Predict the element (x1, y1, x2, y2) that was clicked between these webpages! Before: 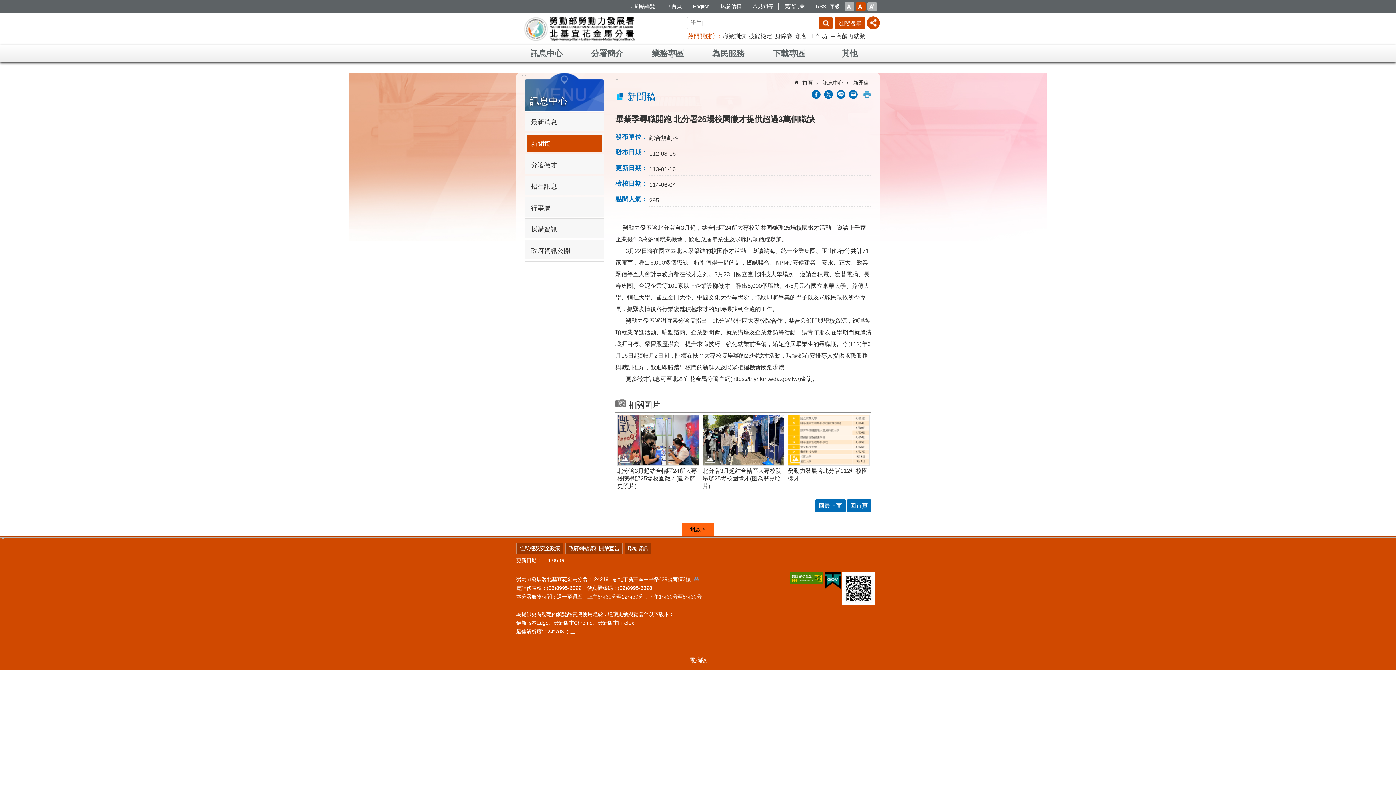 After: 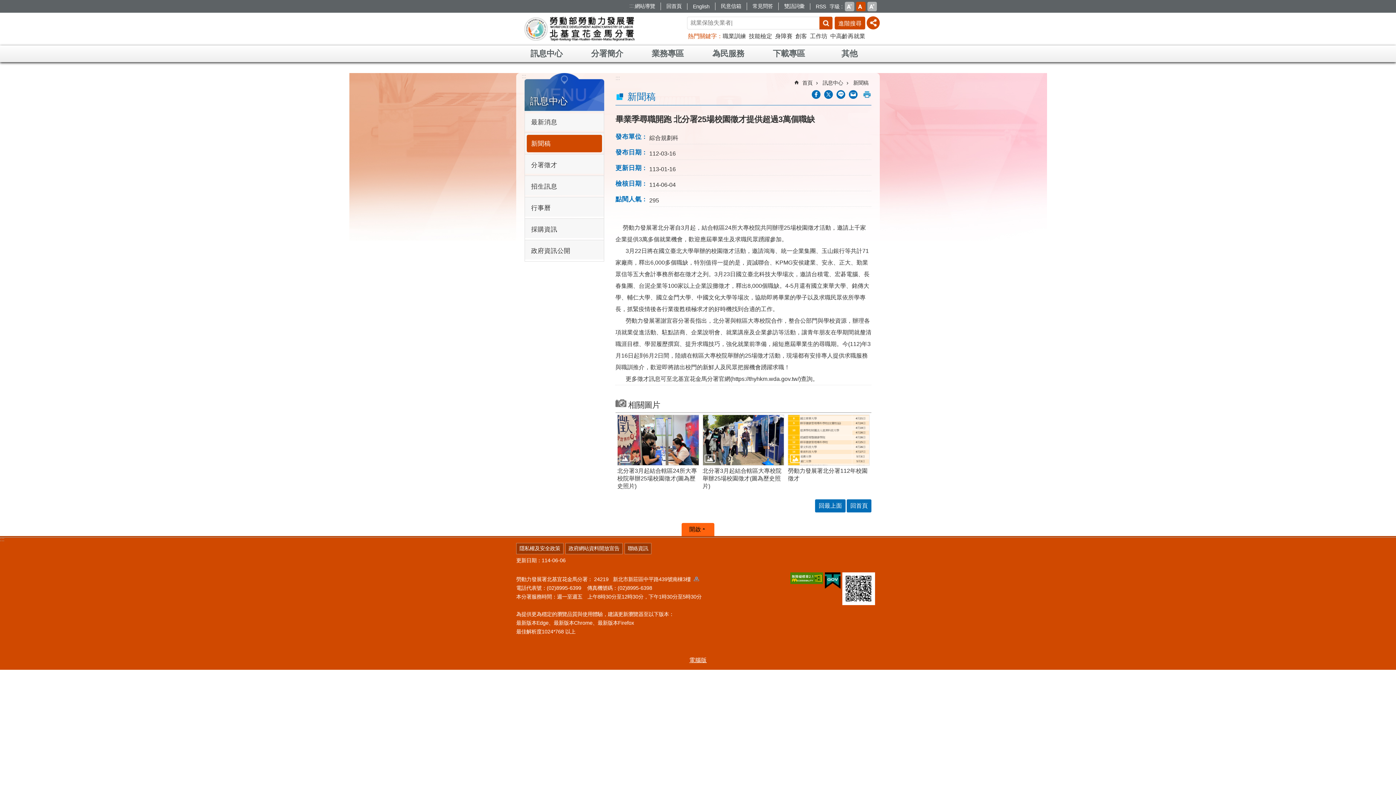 Action: bbox: (616, 91, 656, 101) label: 新聞稿